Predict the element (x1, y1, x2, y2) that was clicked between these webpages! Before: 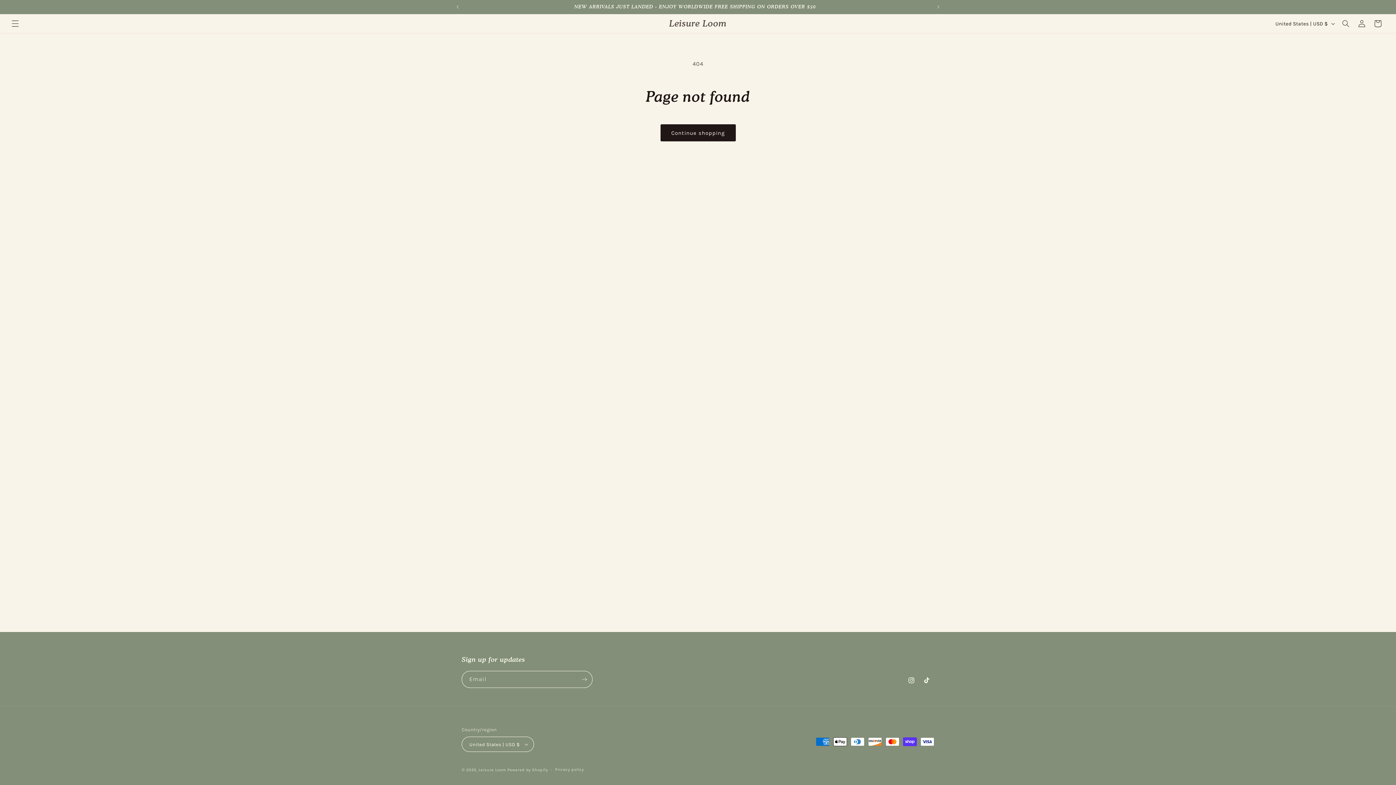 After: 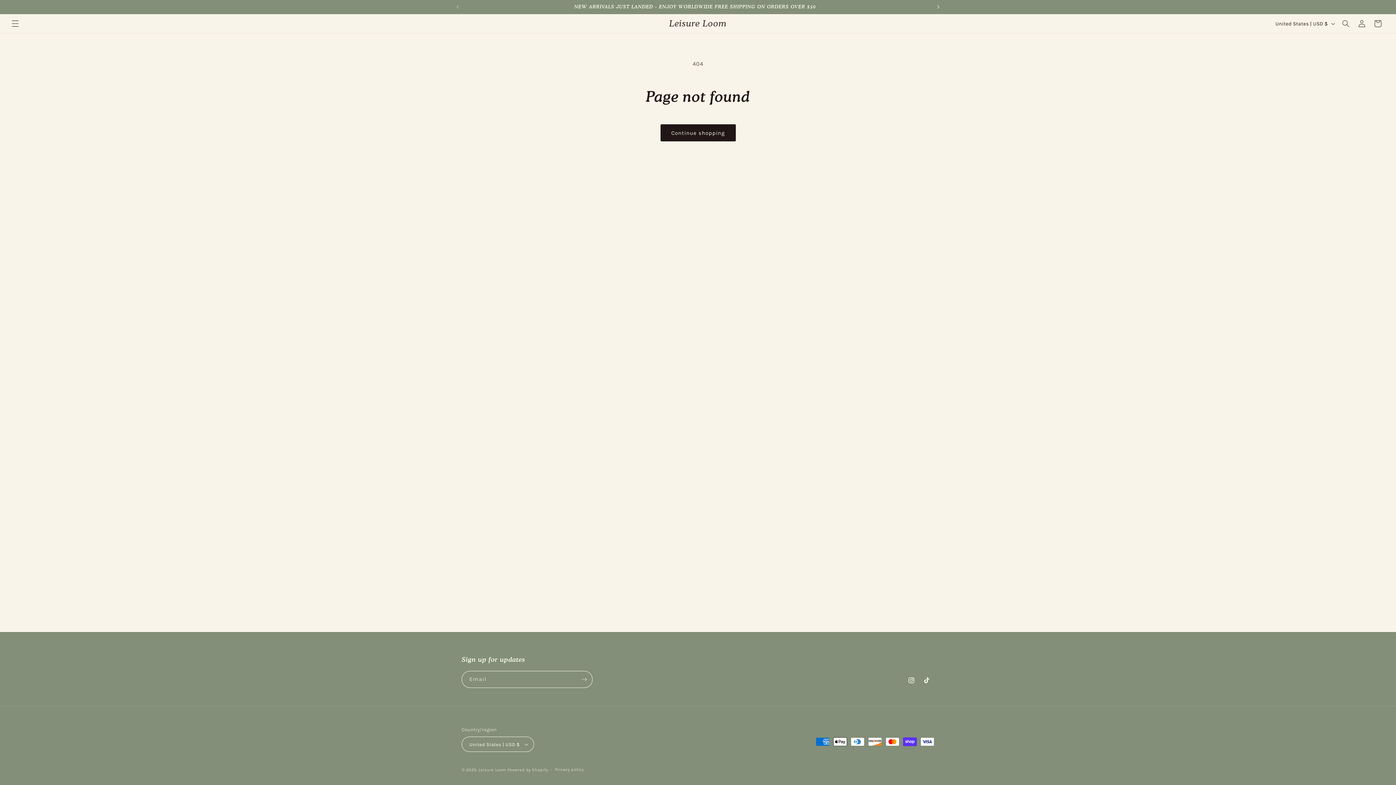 Action: label: Next announcement bbox: (930, 0, 946, 13)